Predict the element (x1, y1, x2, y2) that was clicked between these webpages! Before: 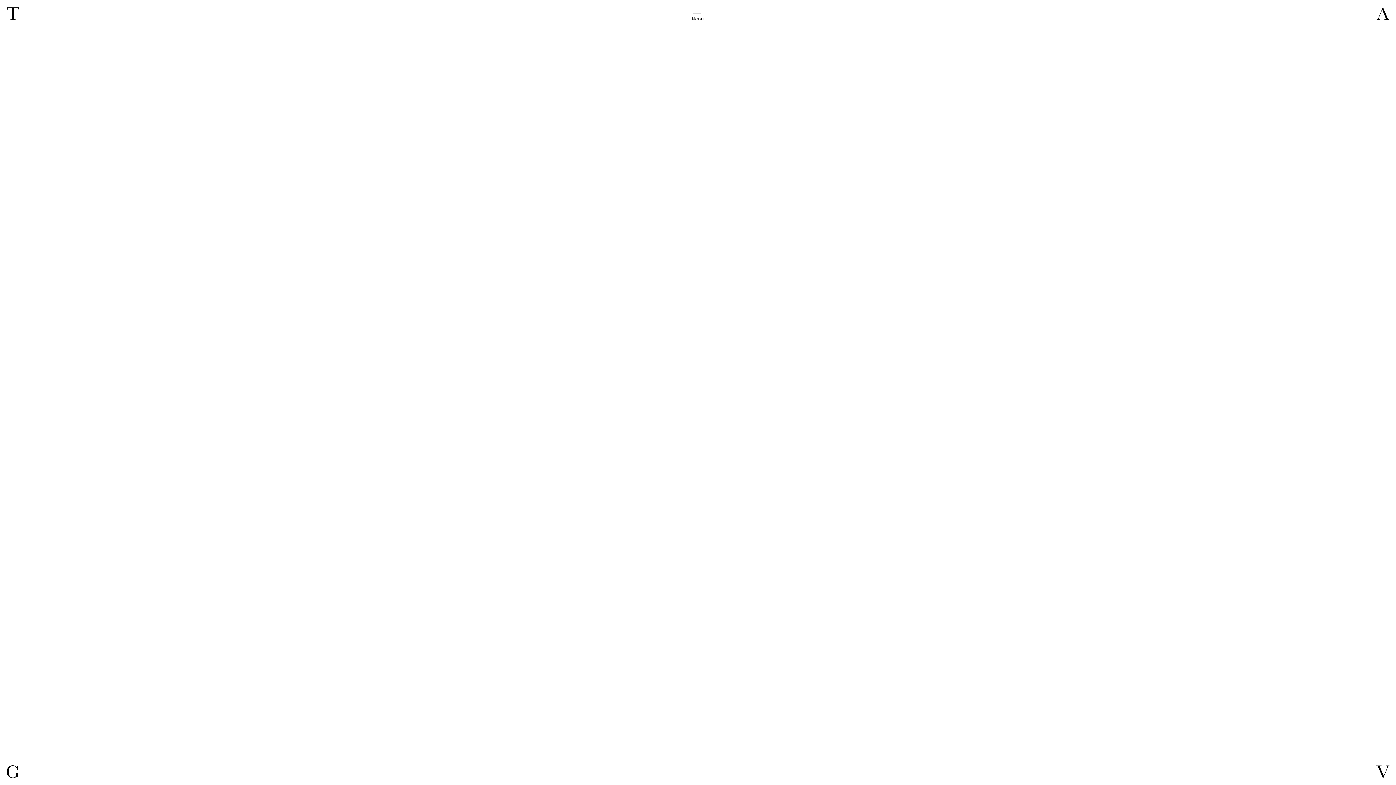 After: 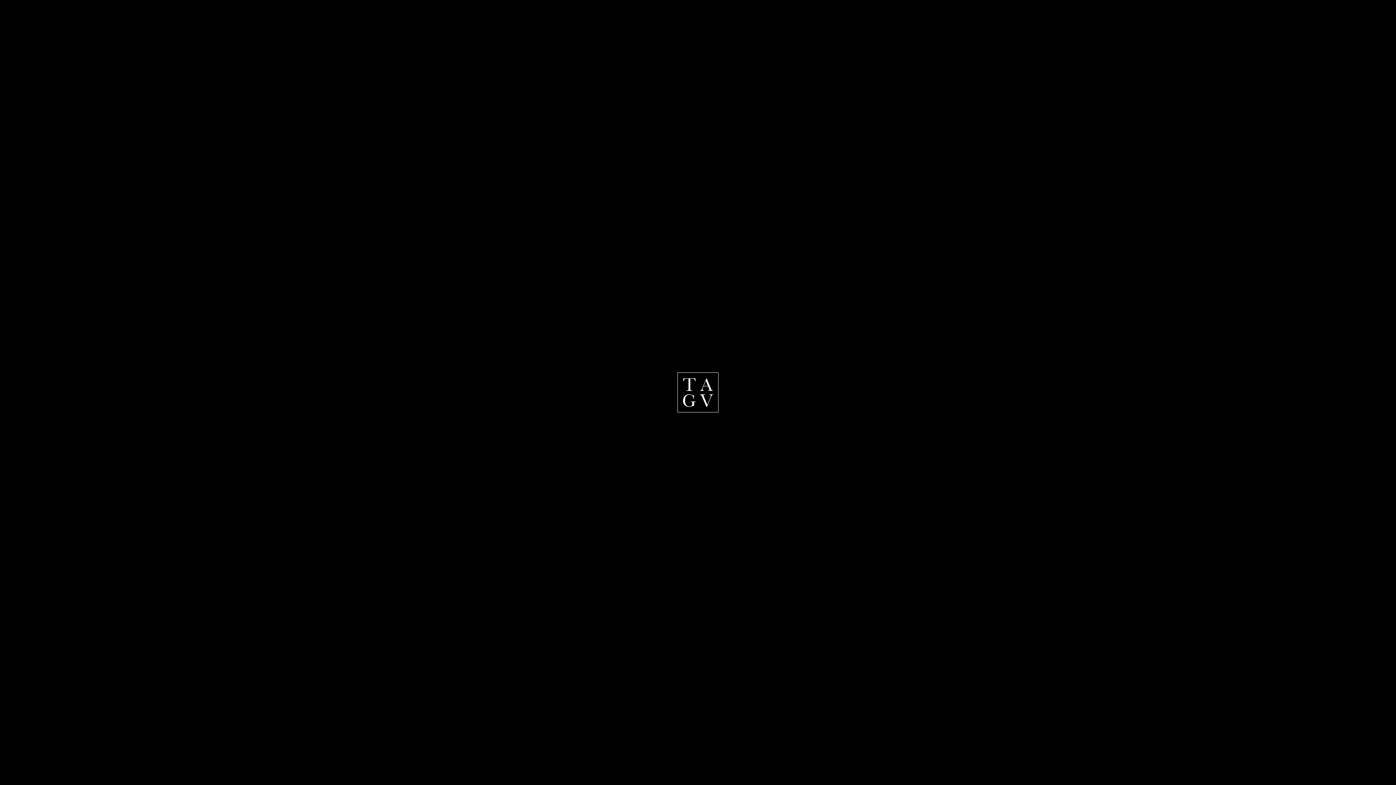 Action: bbox: (5, 5, 21, 21)